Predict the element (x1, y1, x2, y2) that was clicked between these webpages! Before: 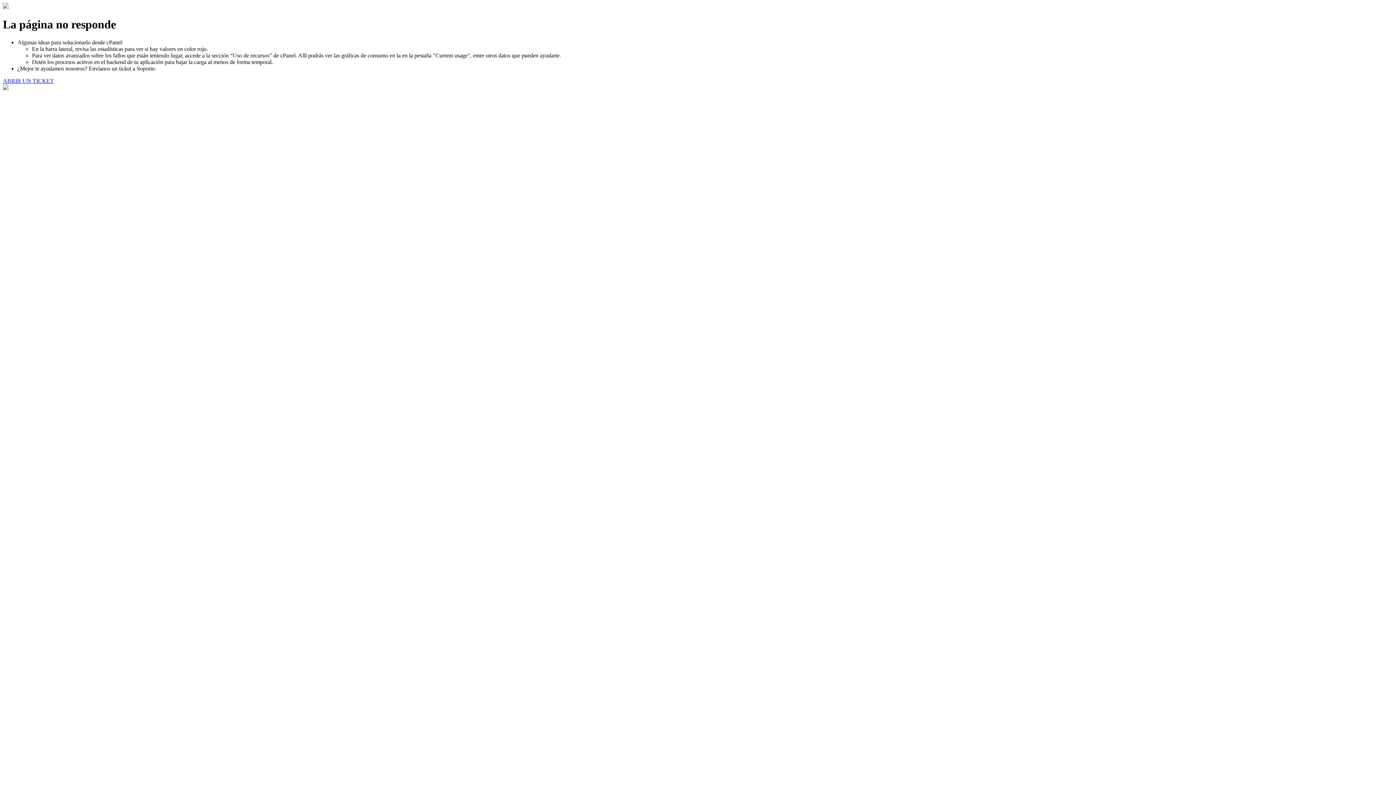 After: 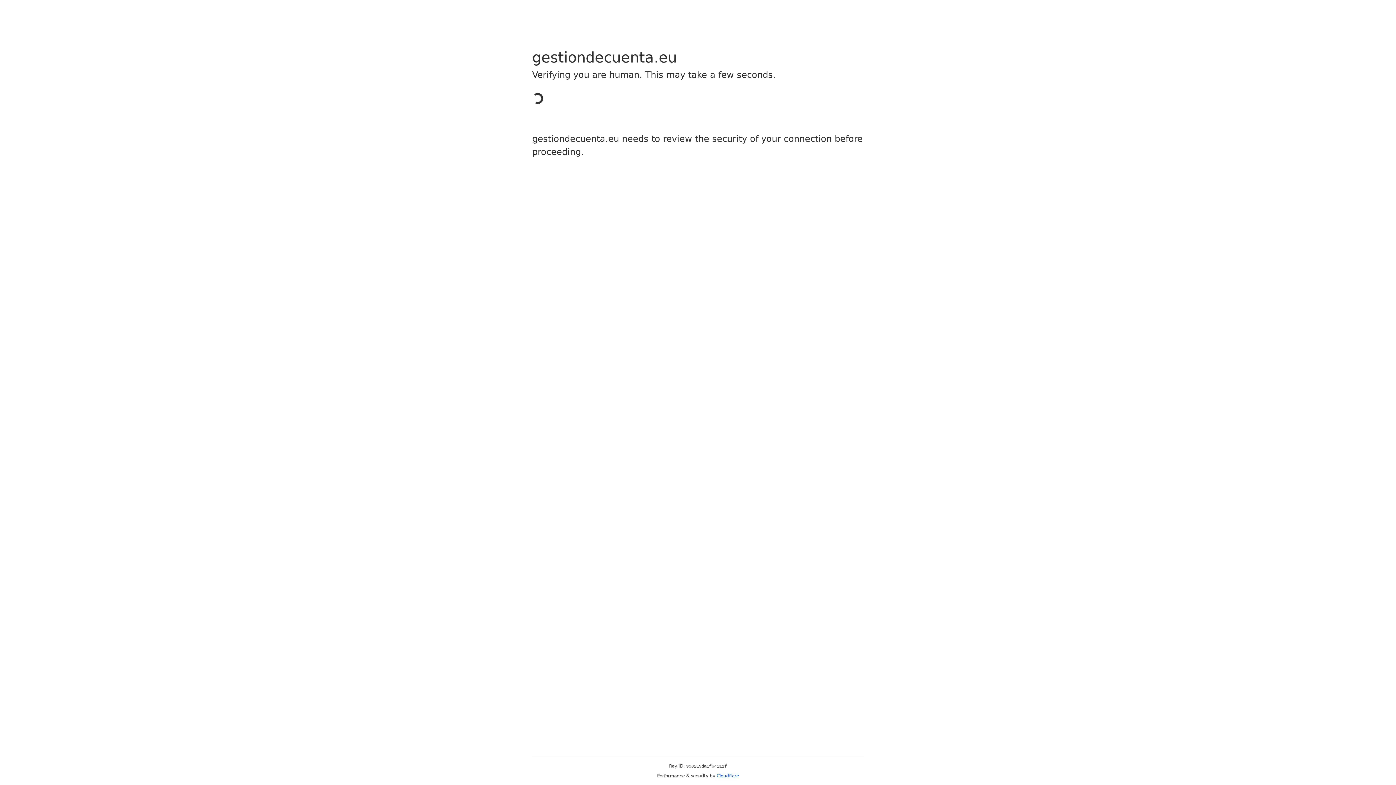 Action: label: ABRIR UN TICKET bbox: (2, 77, 53, 83)